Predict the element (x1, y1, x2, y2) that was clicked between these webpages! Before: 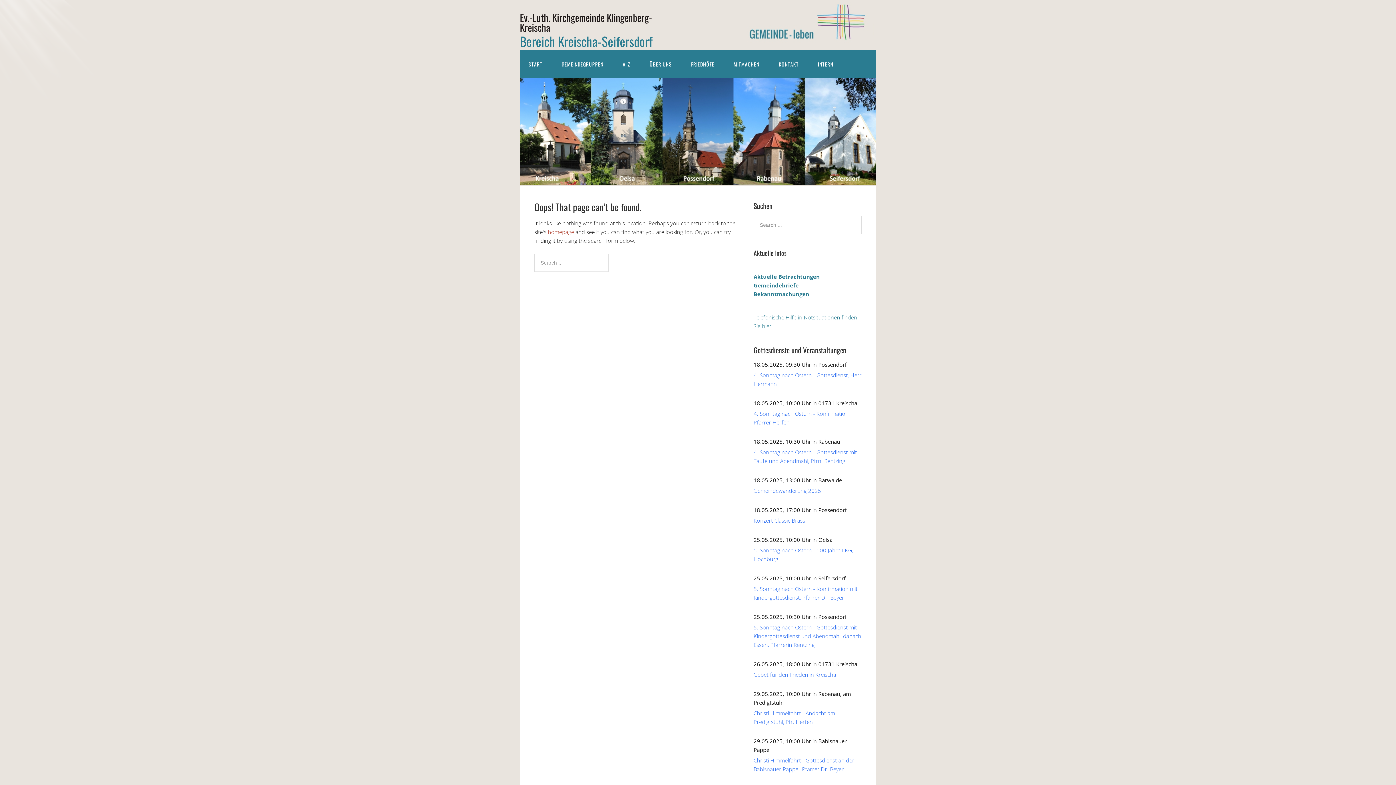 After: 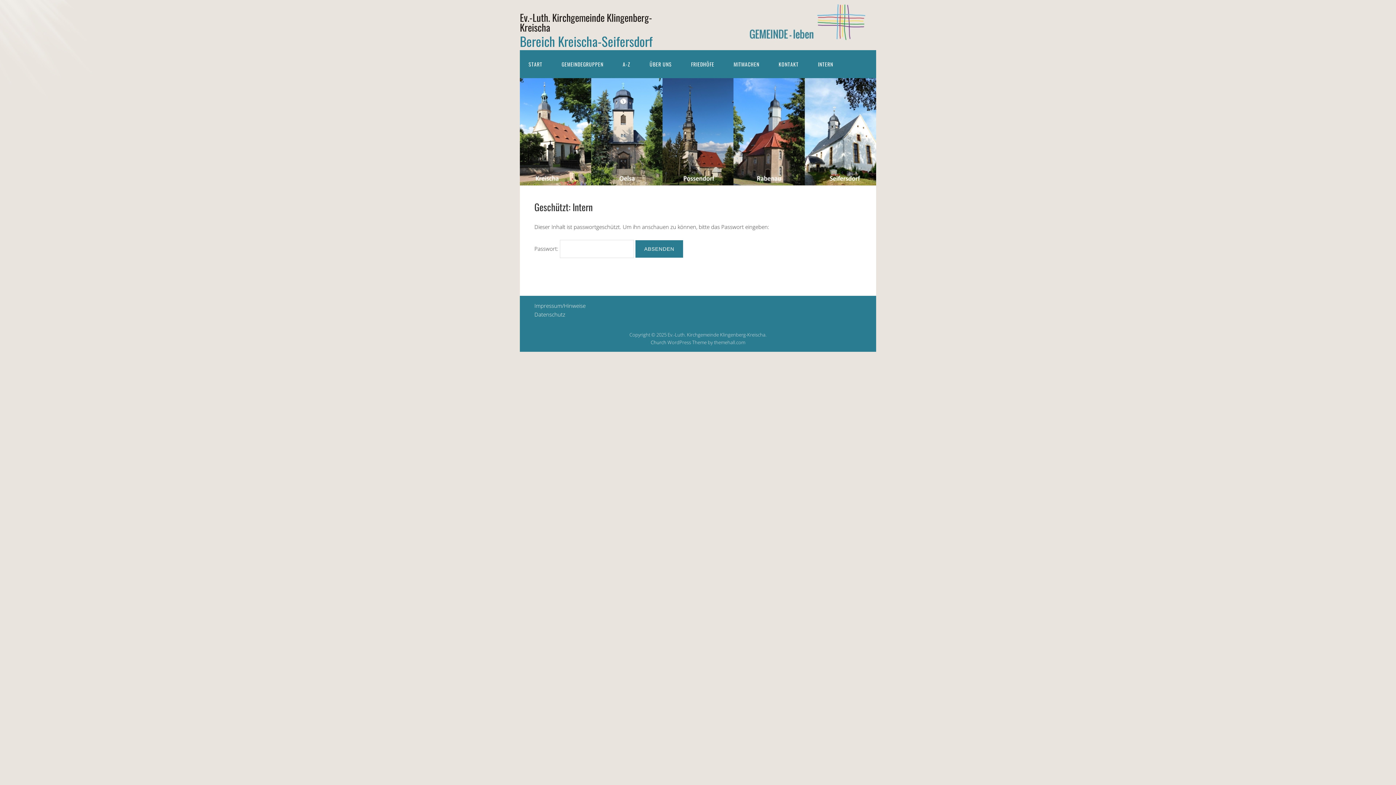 Action: bbox: (809, 50, 842, 78) label: INTERN